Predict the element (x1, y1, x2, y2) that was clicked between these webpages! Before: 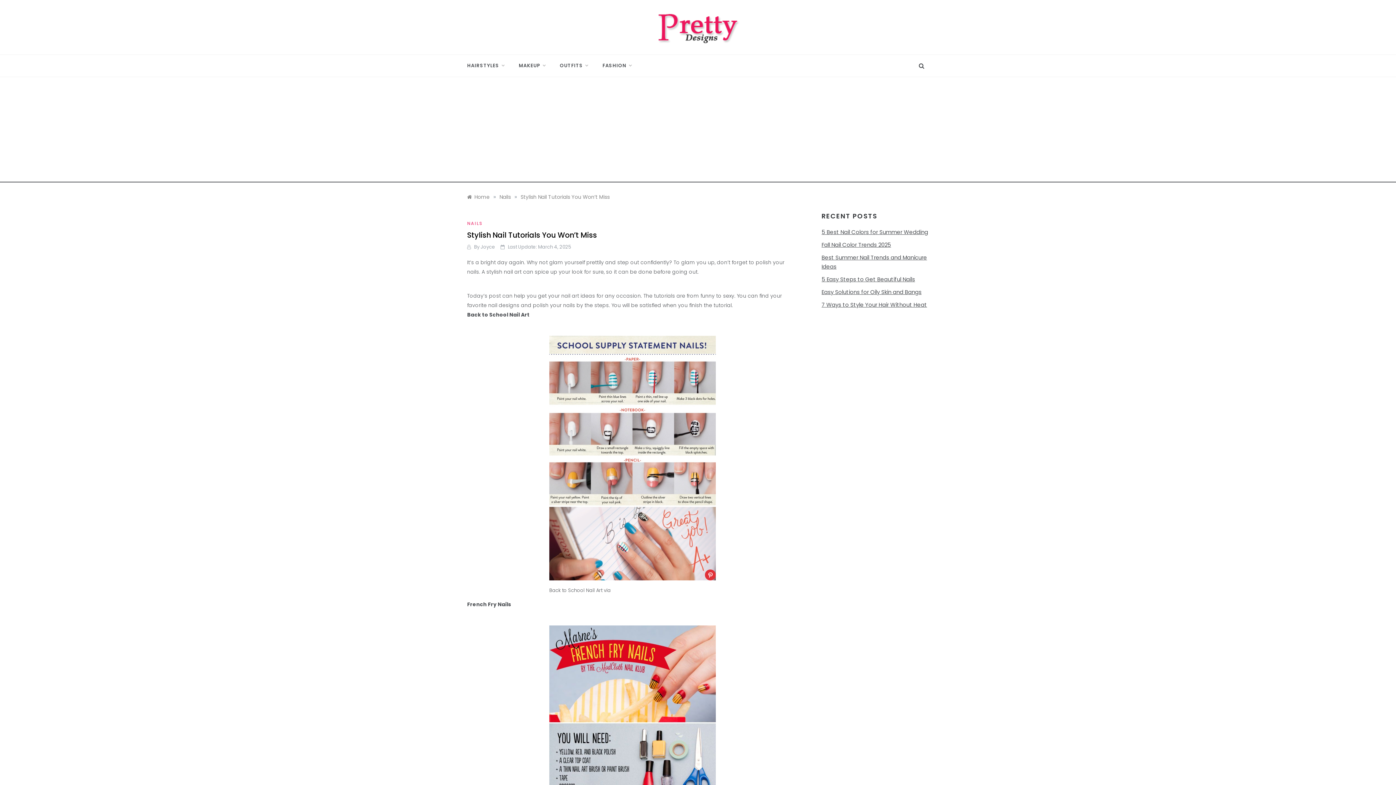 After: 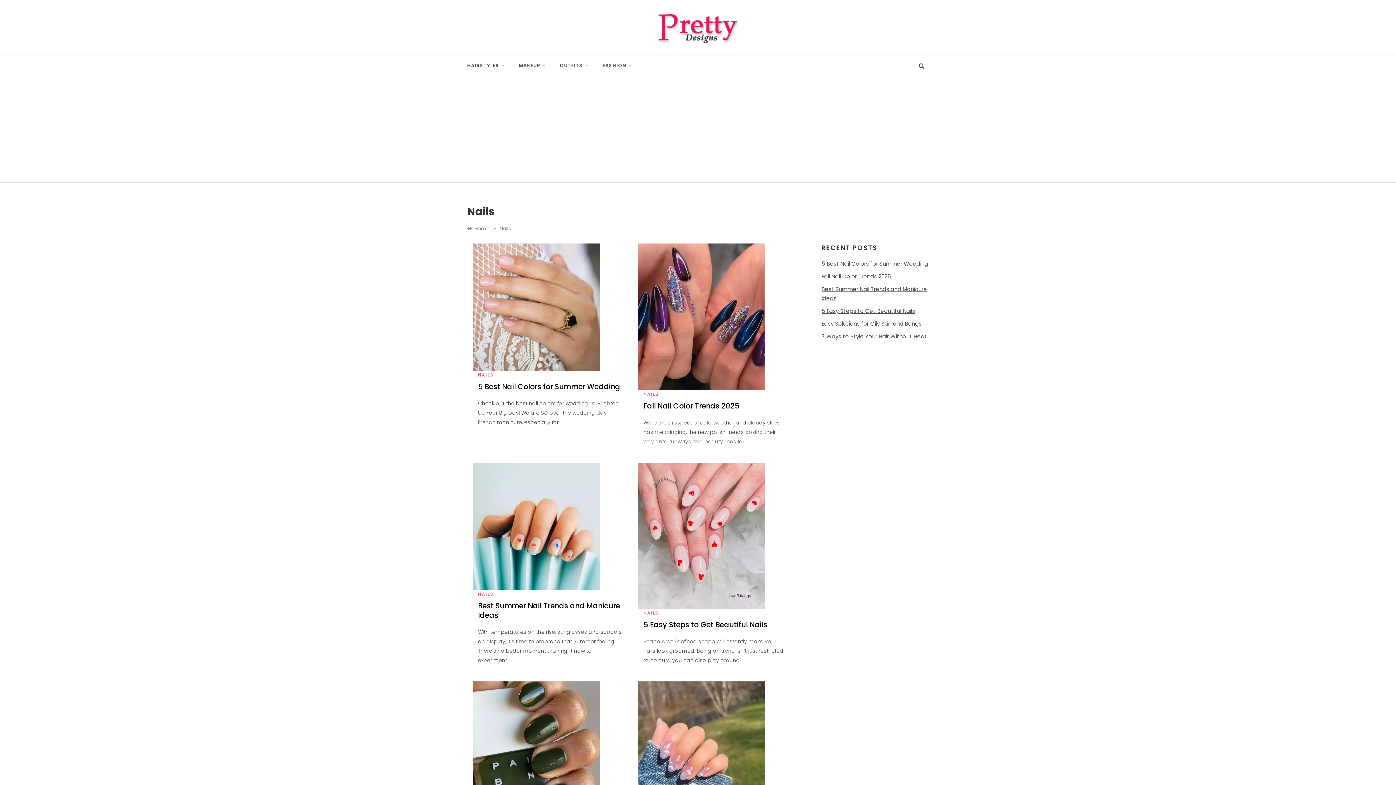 Action: label: NAILS bbox: (467, 220, 484, 226)